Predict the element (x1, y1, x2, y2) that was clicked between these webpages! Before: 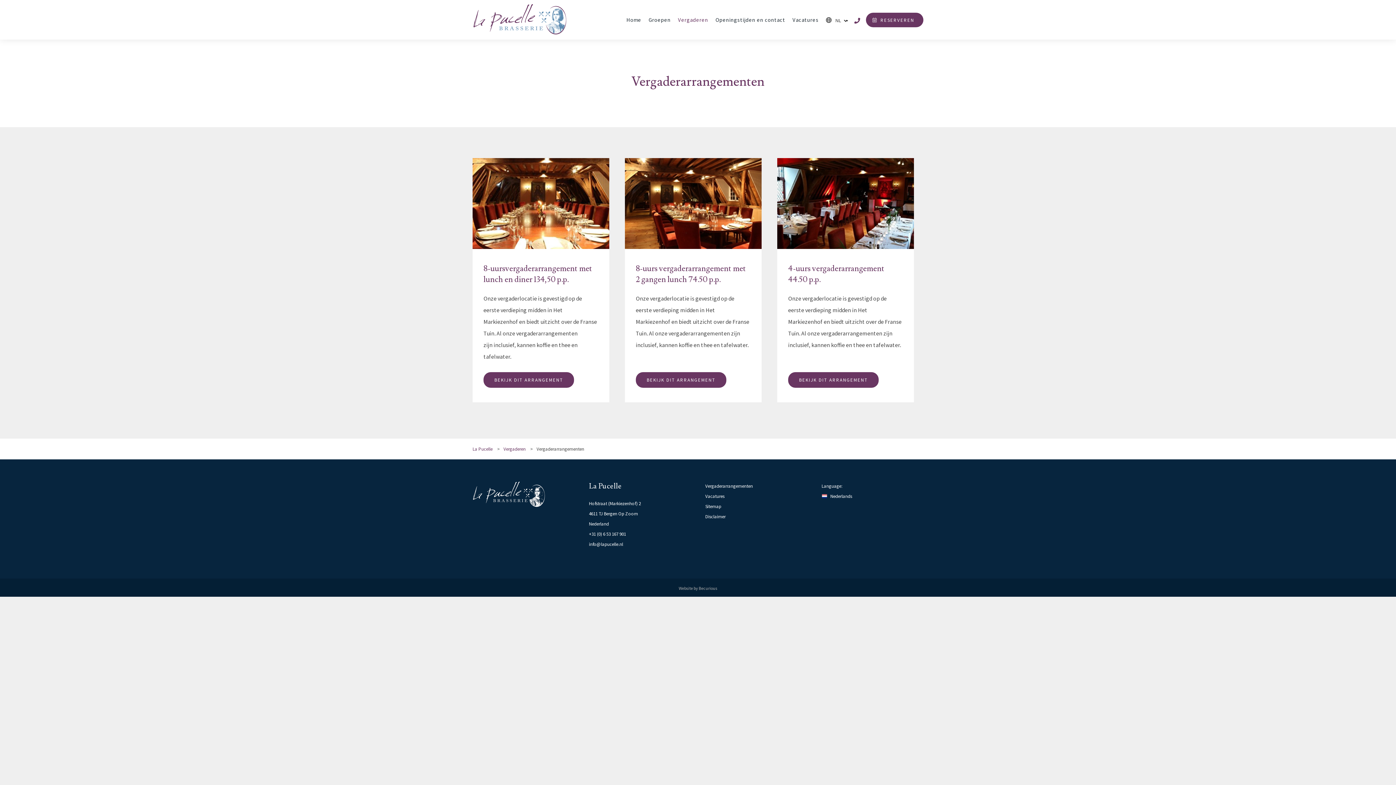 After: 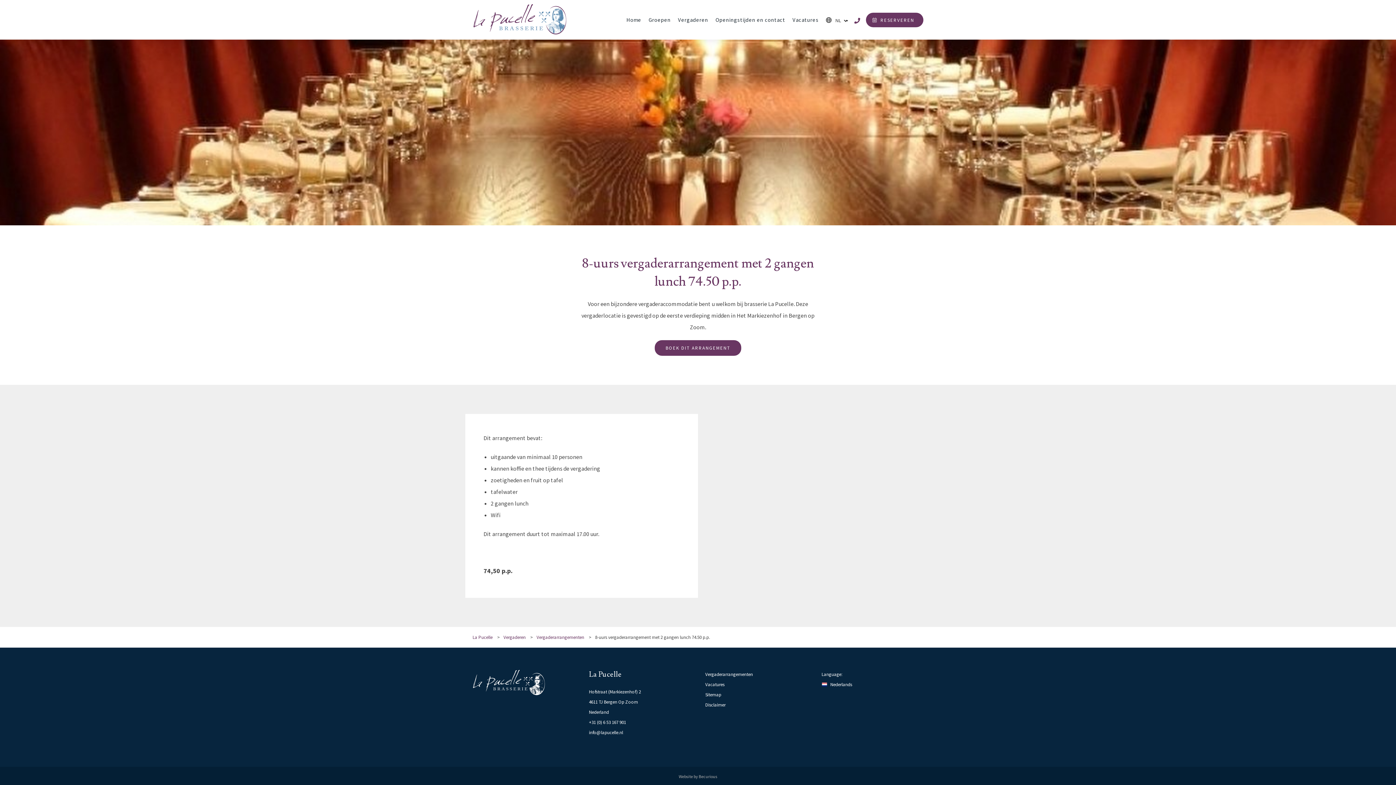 Action: label: BEKIJK DIT ARRANGEMENT bbox: (636, 372, 726, 388)